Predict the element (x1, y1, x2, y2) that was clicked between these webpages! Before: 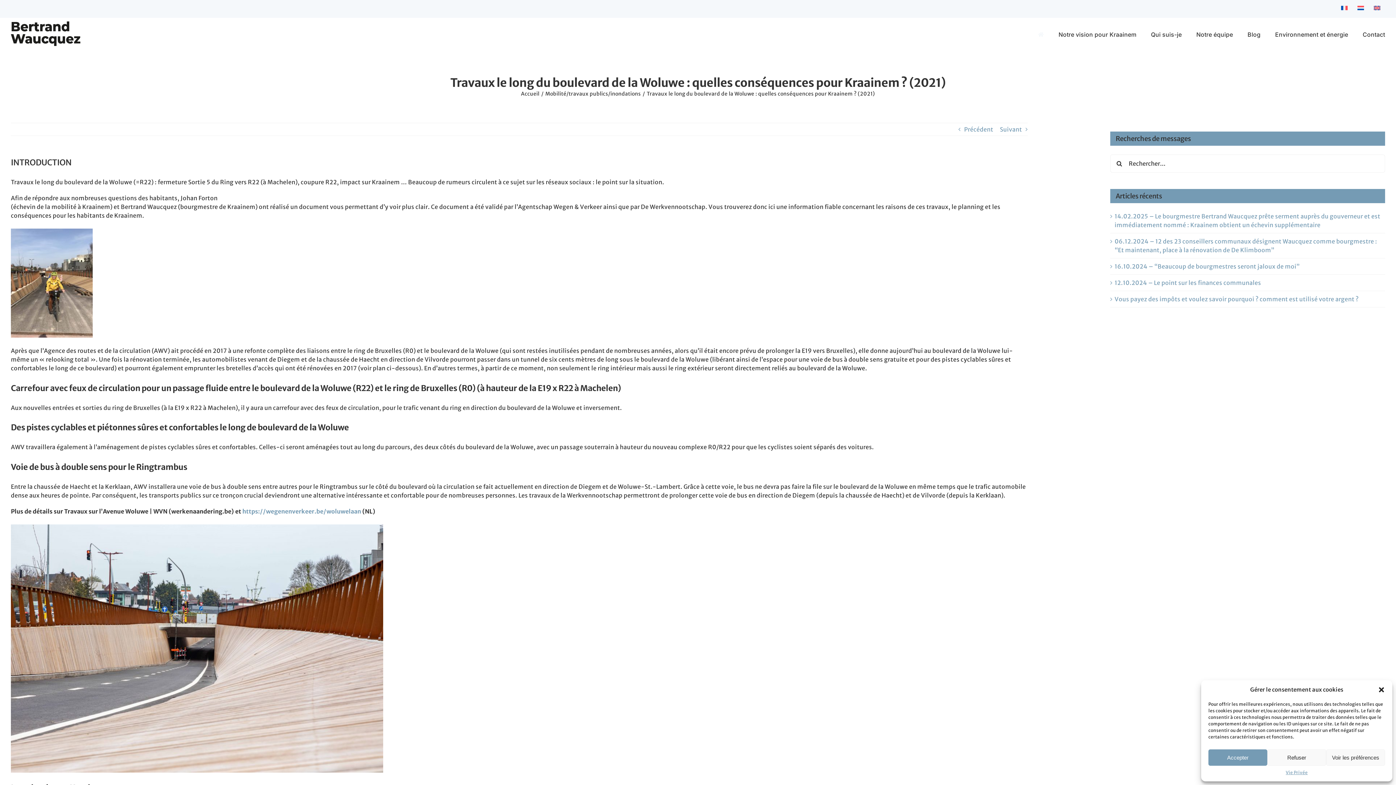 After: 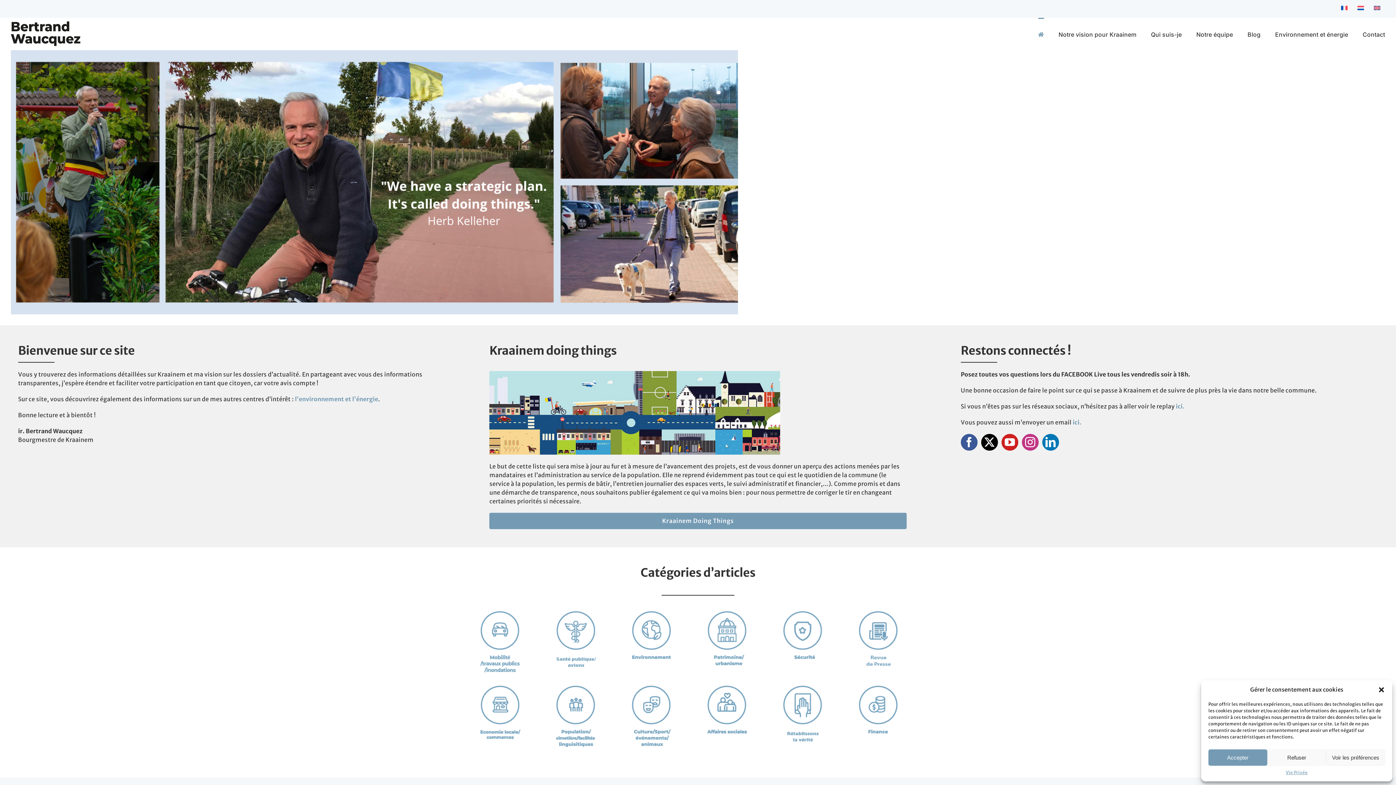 Action: bbox: (1038, 17, 1044, 49)